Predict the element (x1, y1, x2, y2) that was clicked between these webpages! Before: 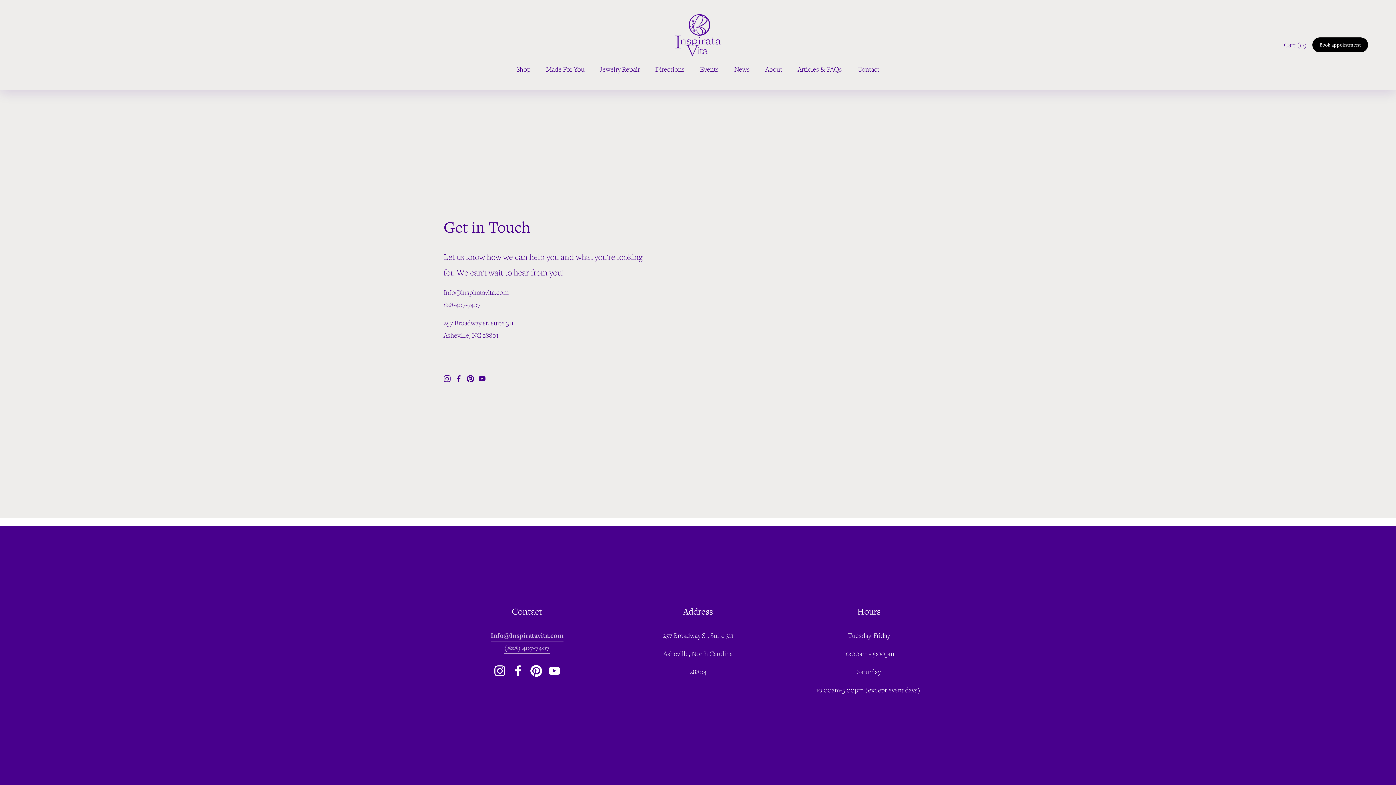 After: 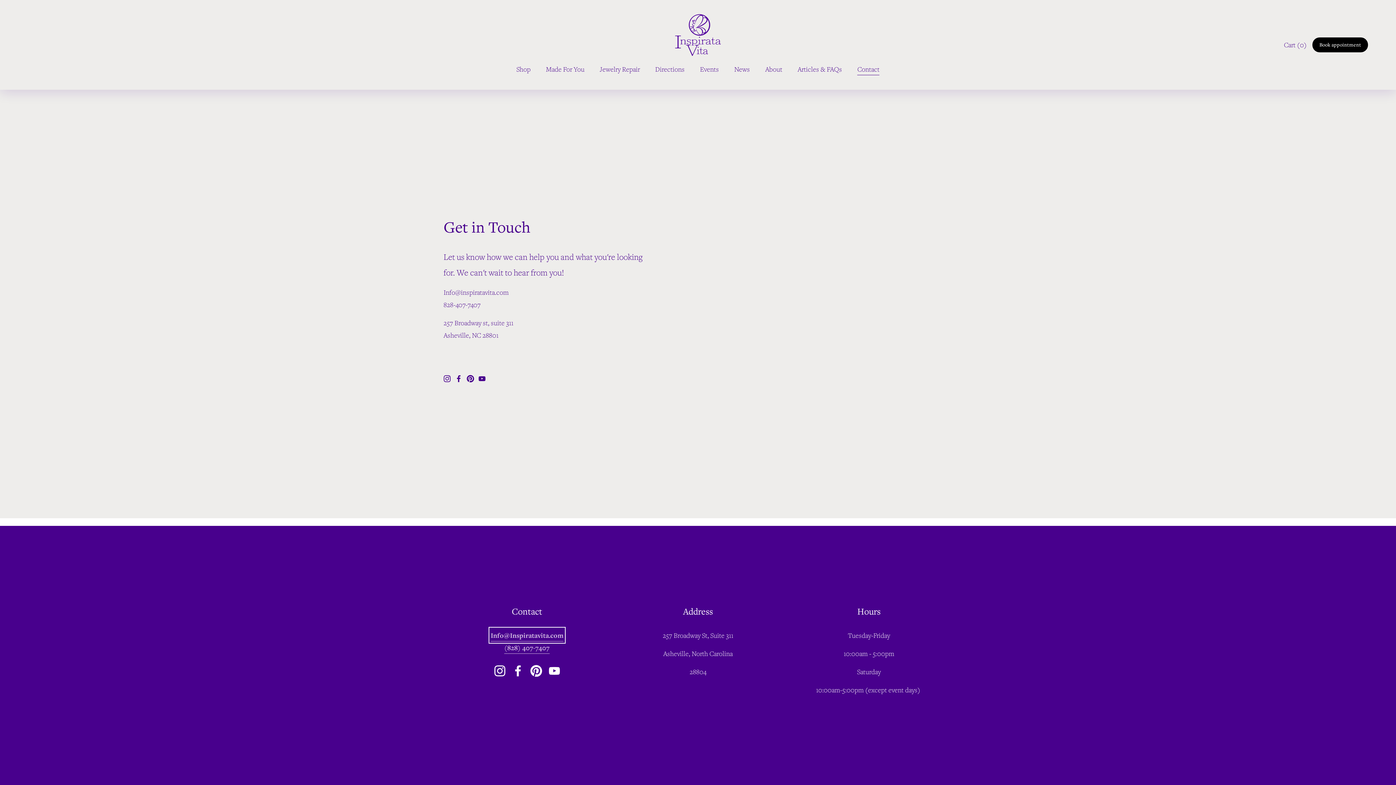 Action: bbox: (490, 629, 563, 641) label: Info@Inspiratavita.com